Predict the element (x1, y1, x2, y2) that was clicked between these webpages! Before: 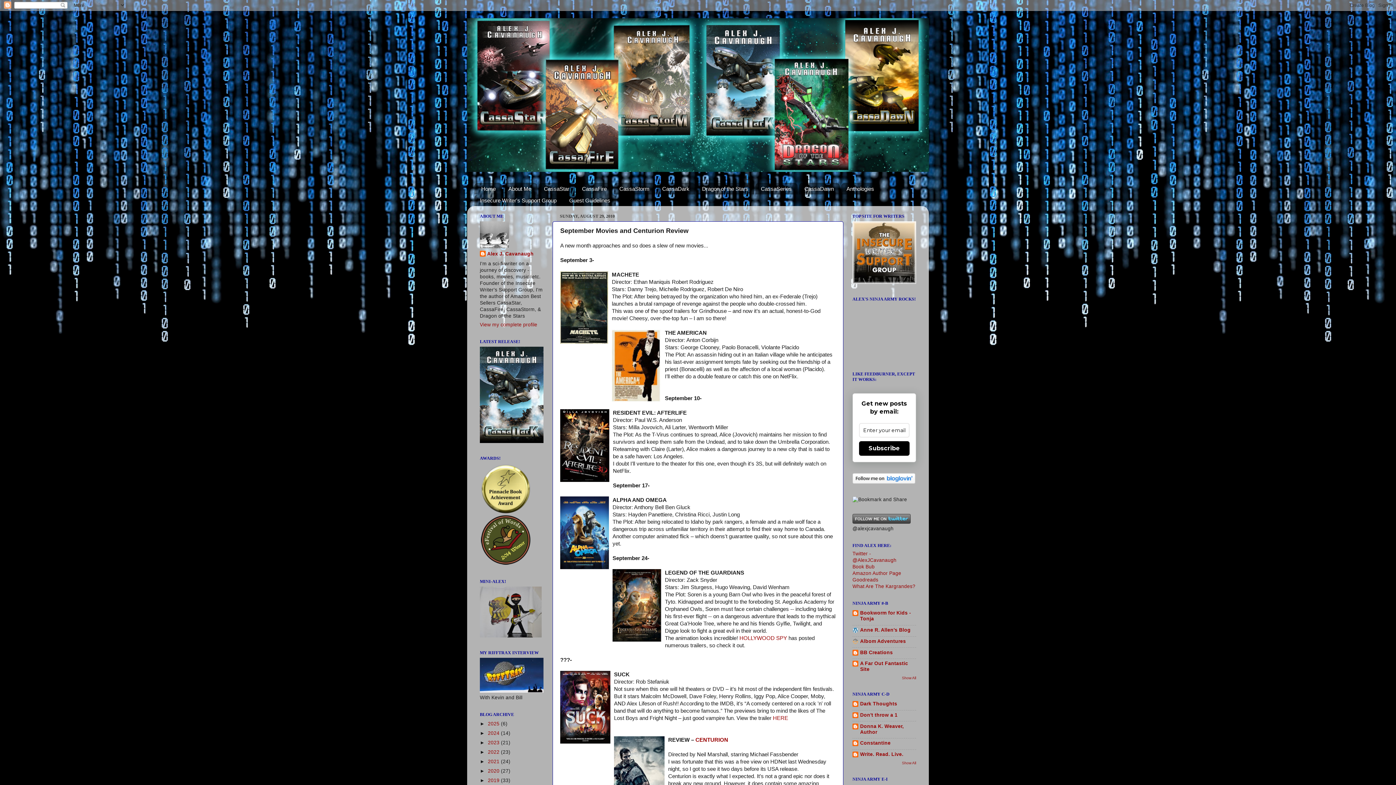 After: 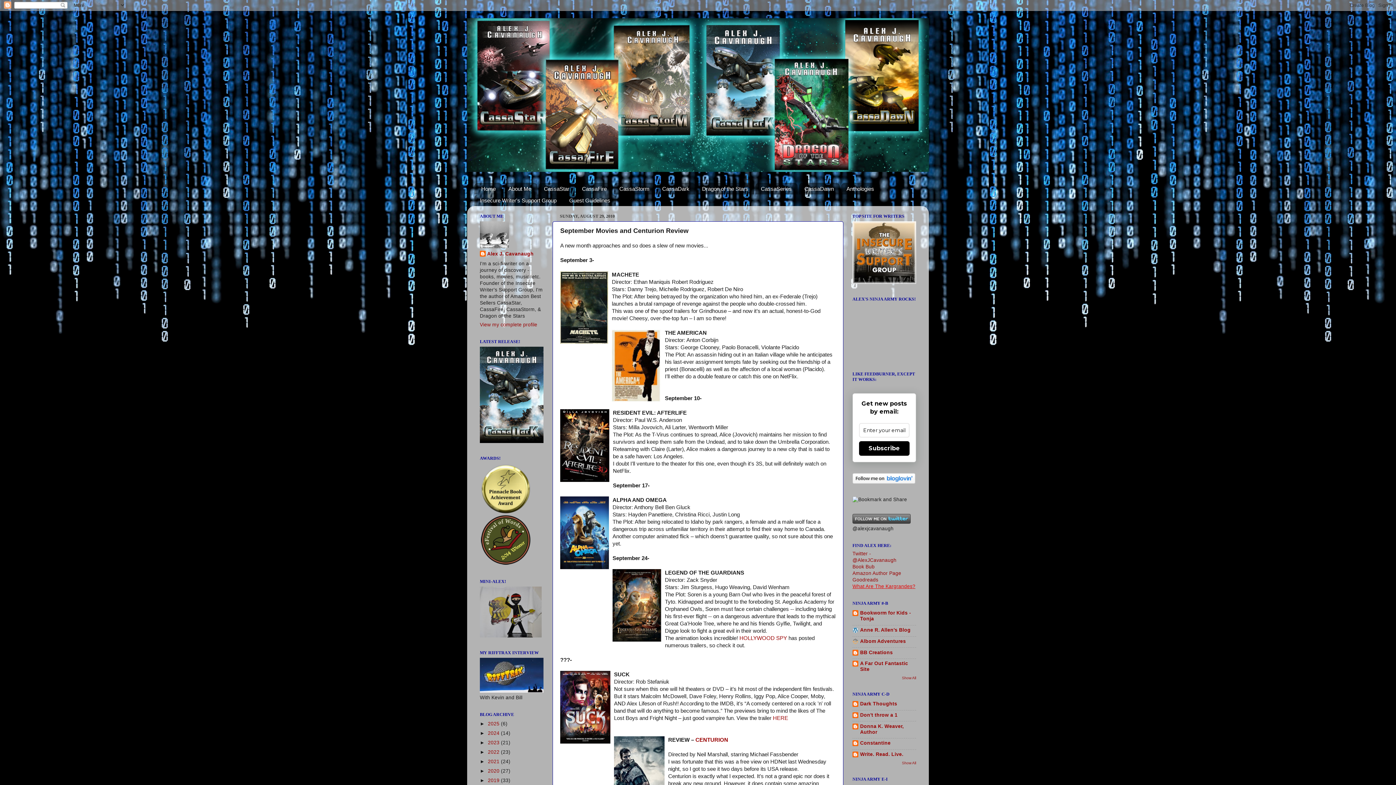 Action: bbox: (852, 584, 915, 589) label: What Are The Kargrandes?